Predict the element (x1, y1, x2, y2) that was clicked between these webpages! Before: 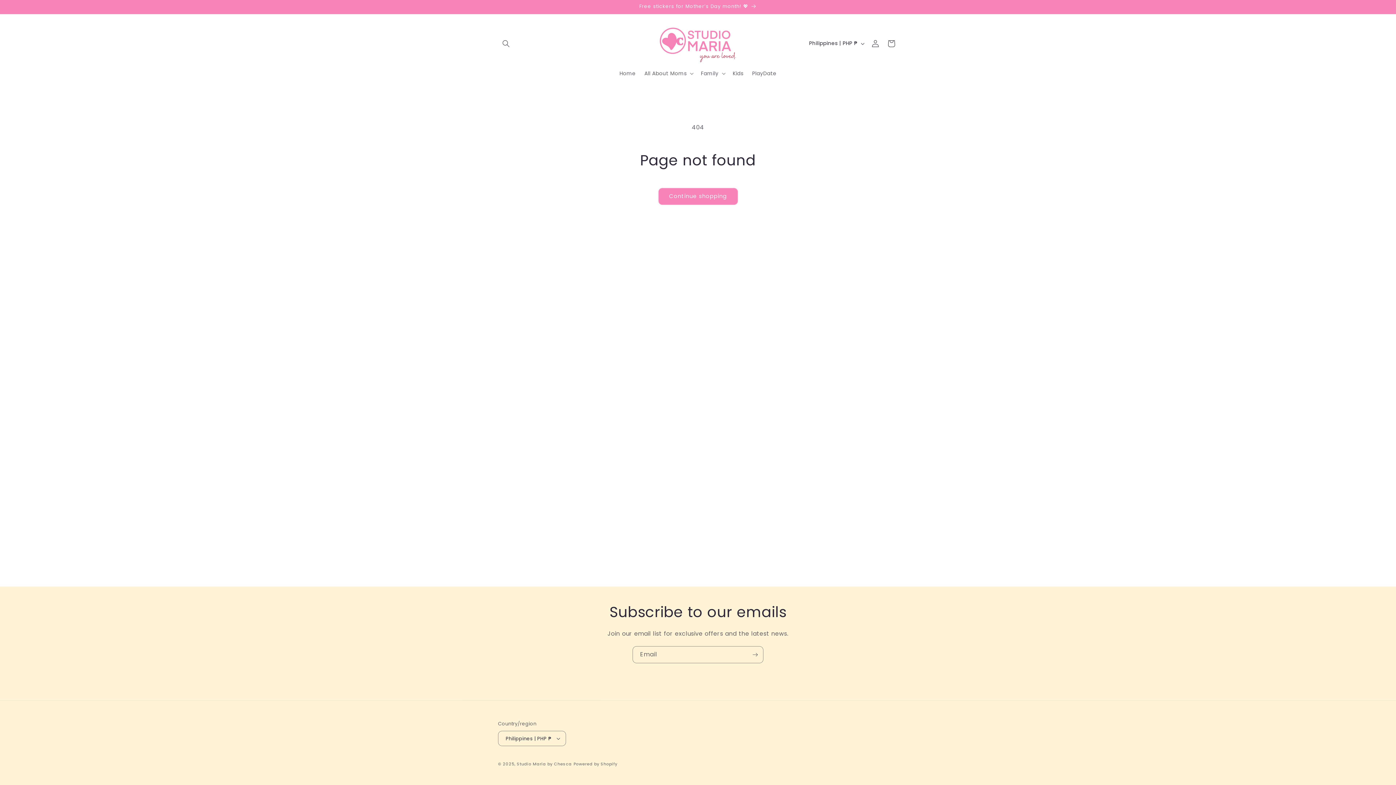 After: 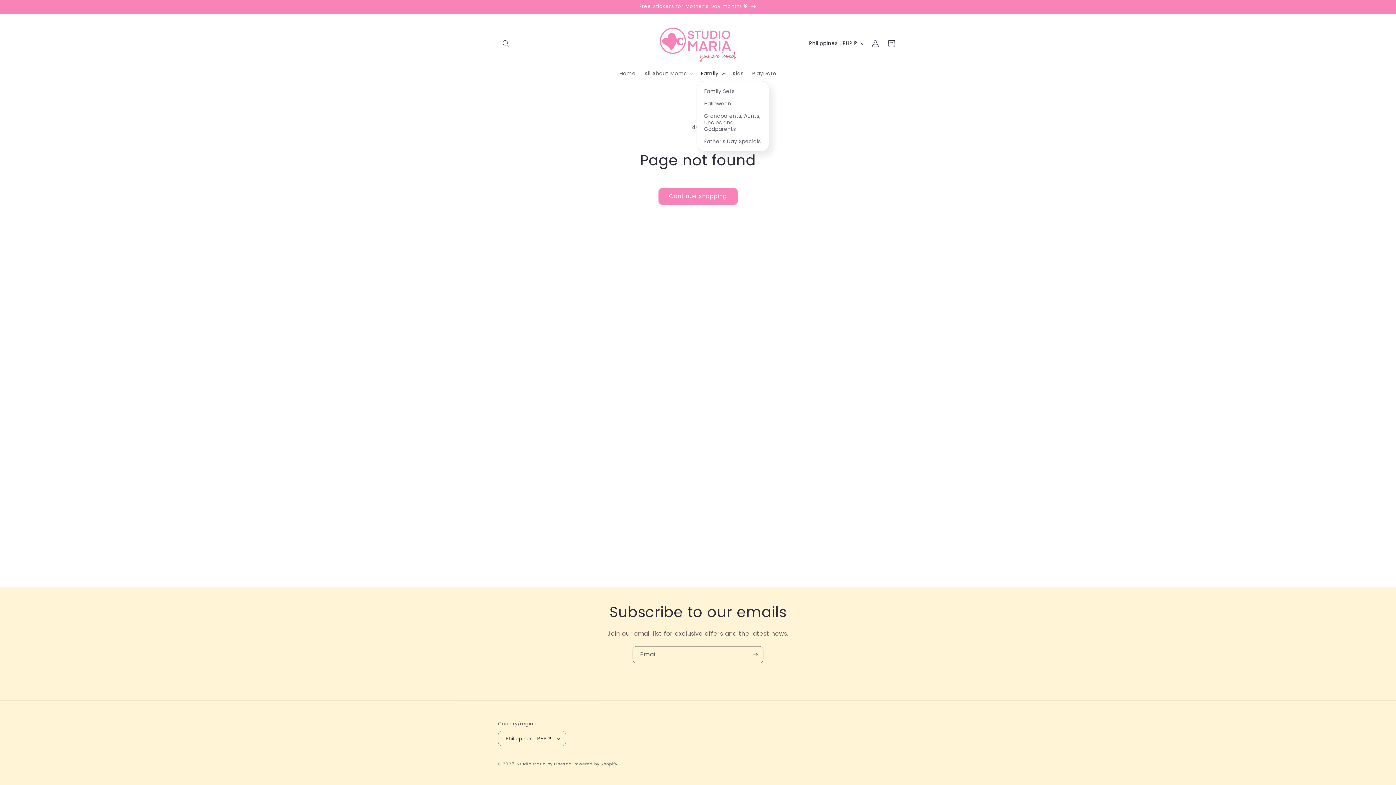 Action: bbox: (696, 65, 728, 80) label: Family